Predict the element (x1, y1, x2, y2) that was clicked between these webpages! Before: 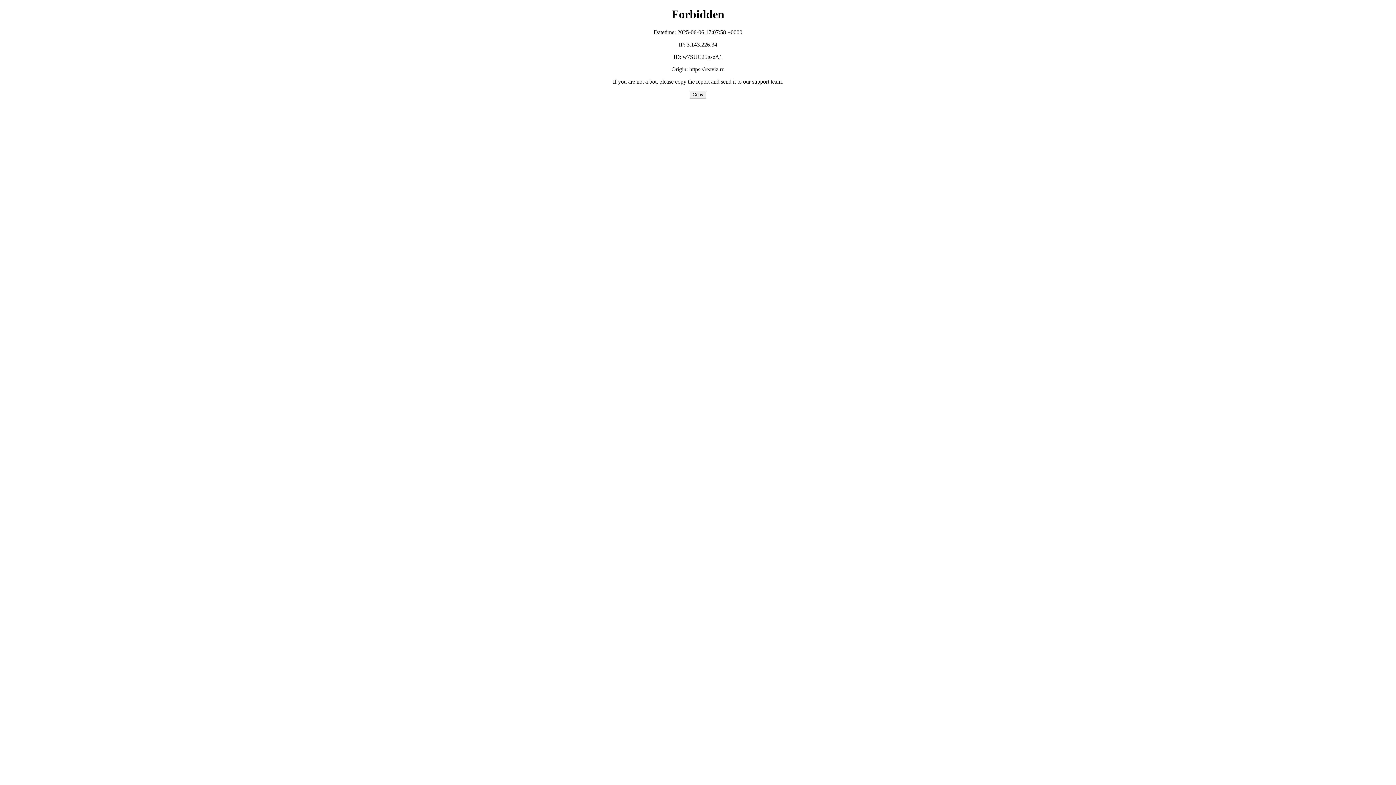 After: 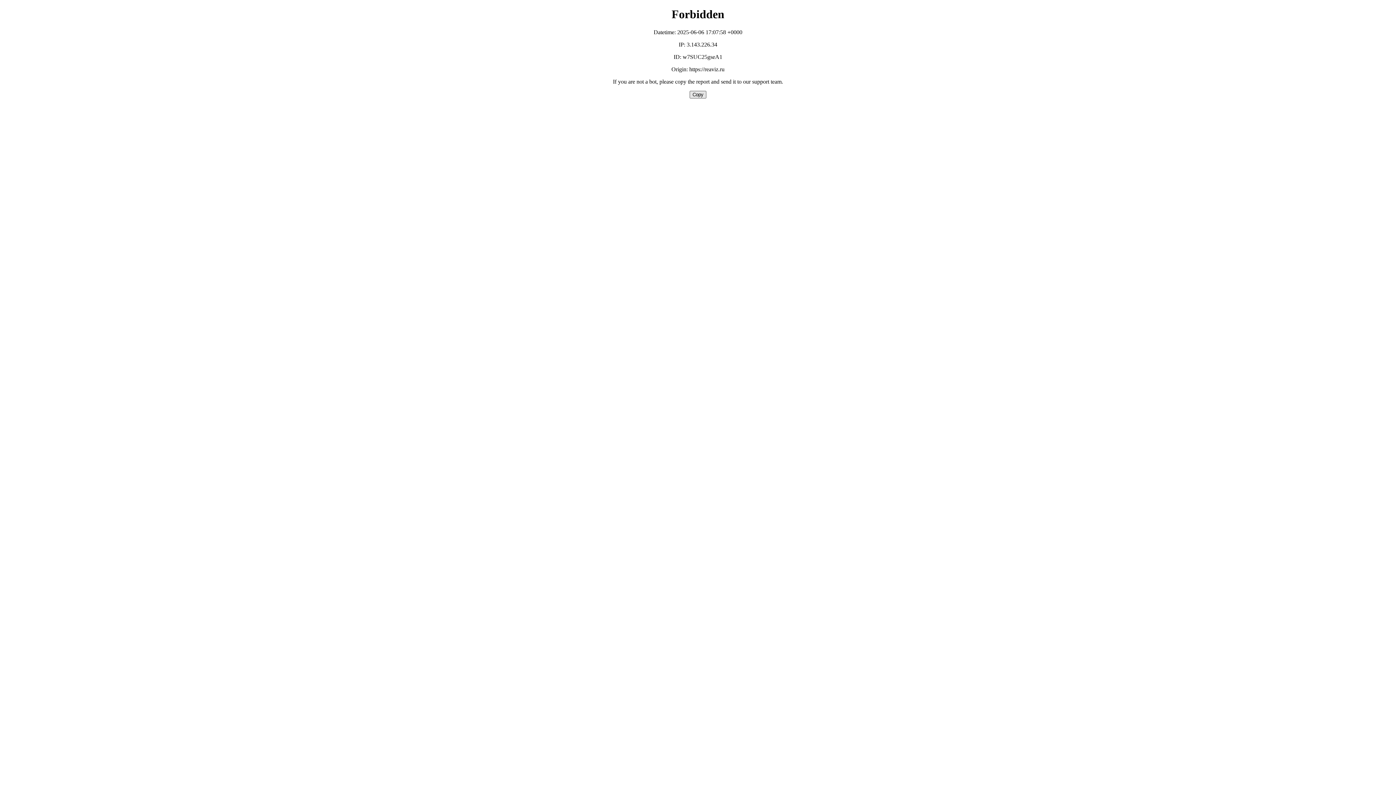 Action: label: Copy bbox: (689, 90, 706, 98)